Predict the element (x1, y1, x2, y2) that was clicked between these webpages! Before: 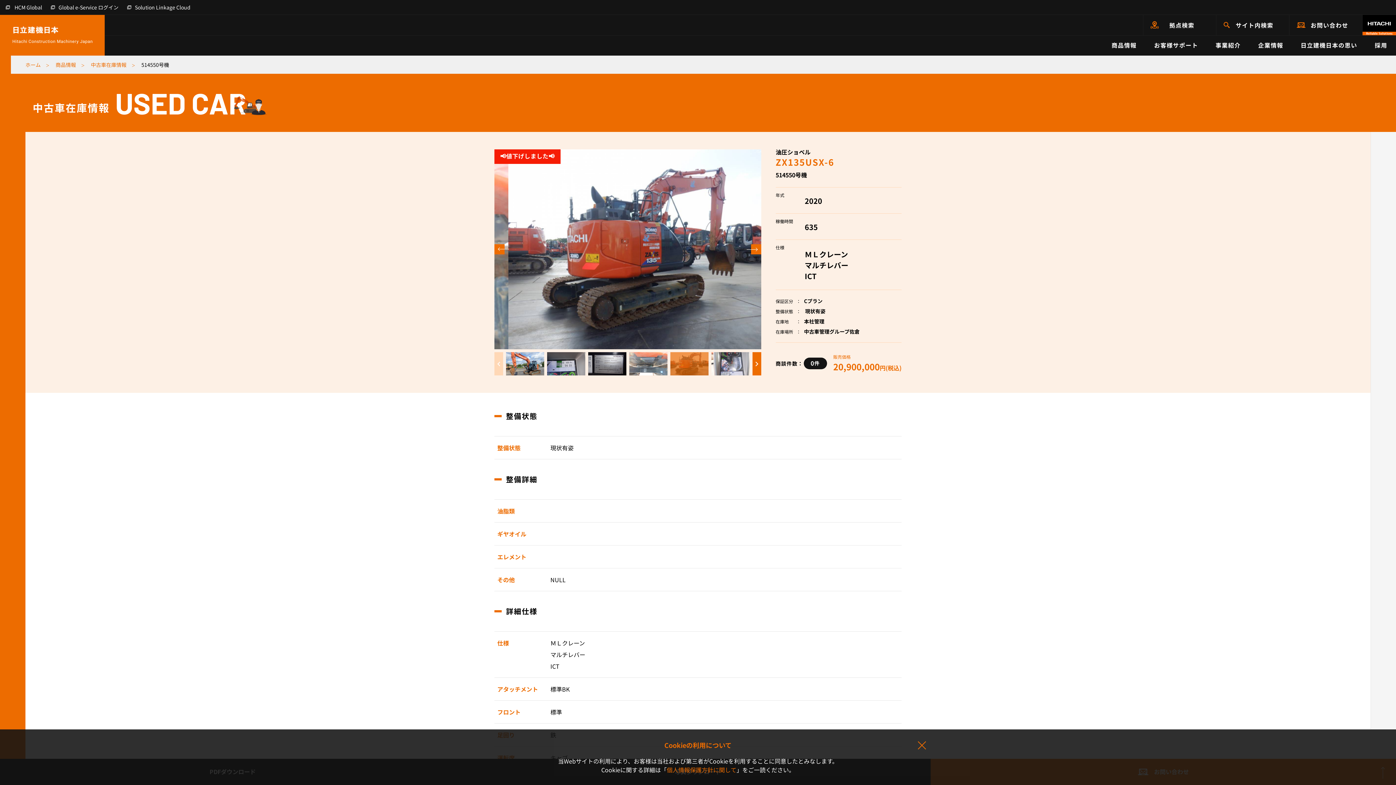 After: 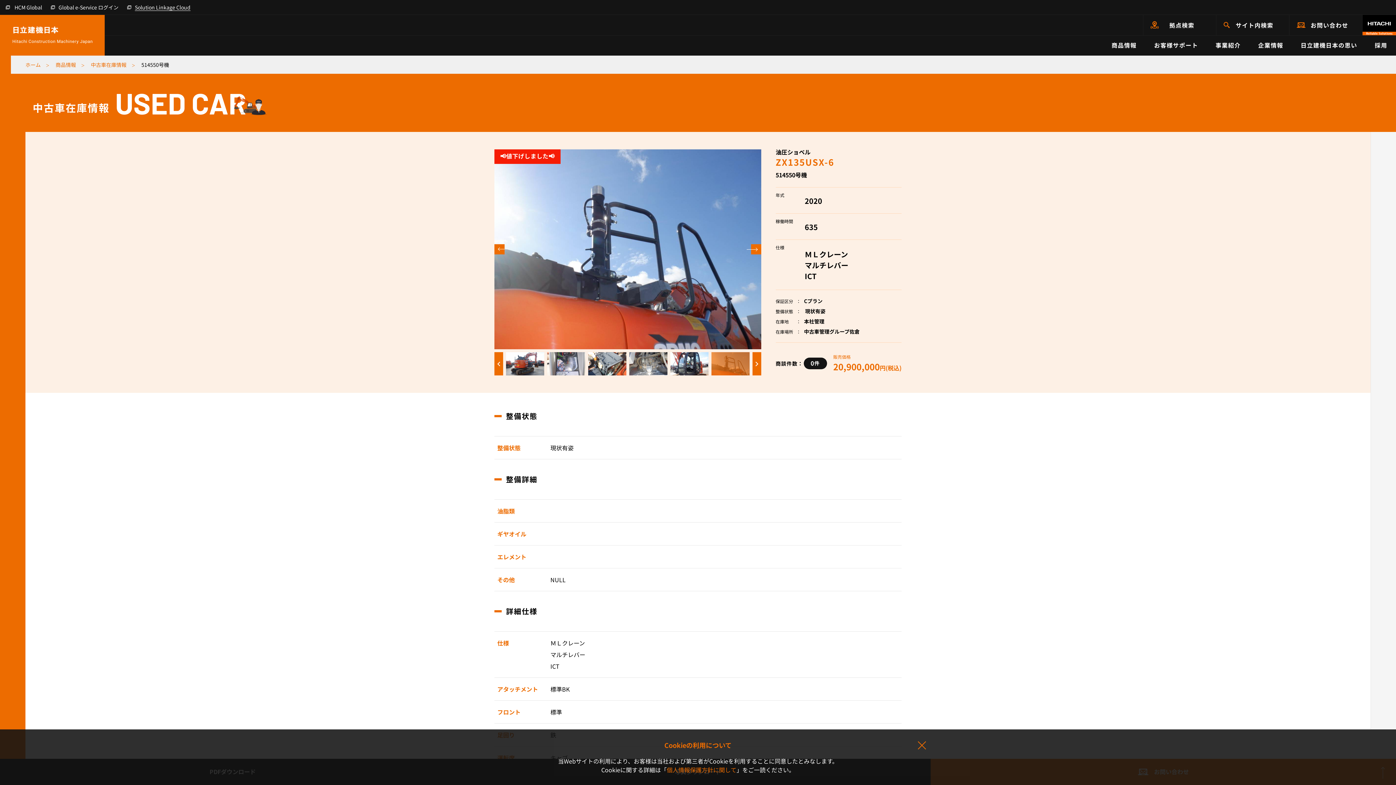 Action: bbox: (134, 3, 190, 11) label: Solution Linkage Cloud